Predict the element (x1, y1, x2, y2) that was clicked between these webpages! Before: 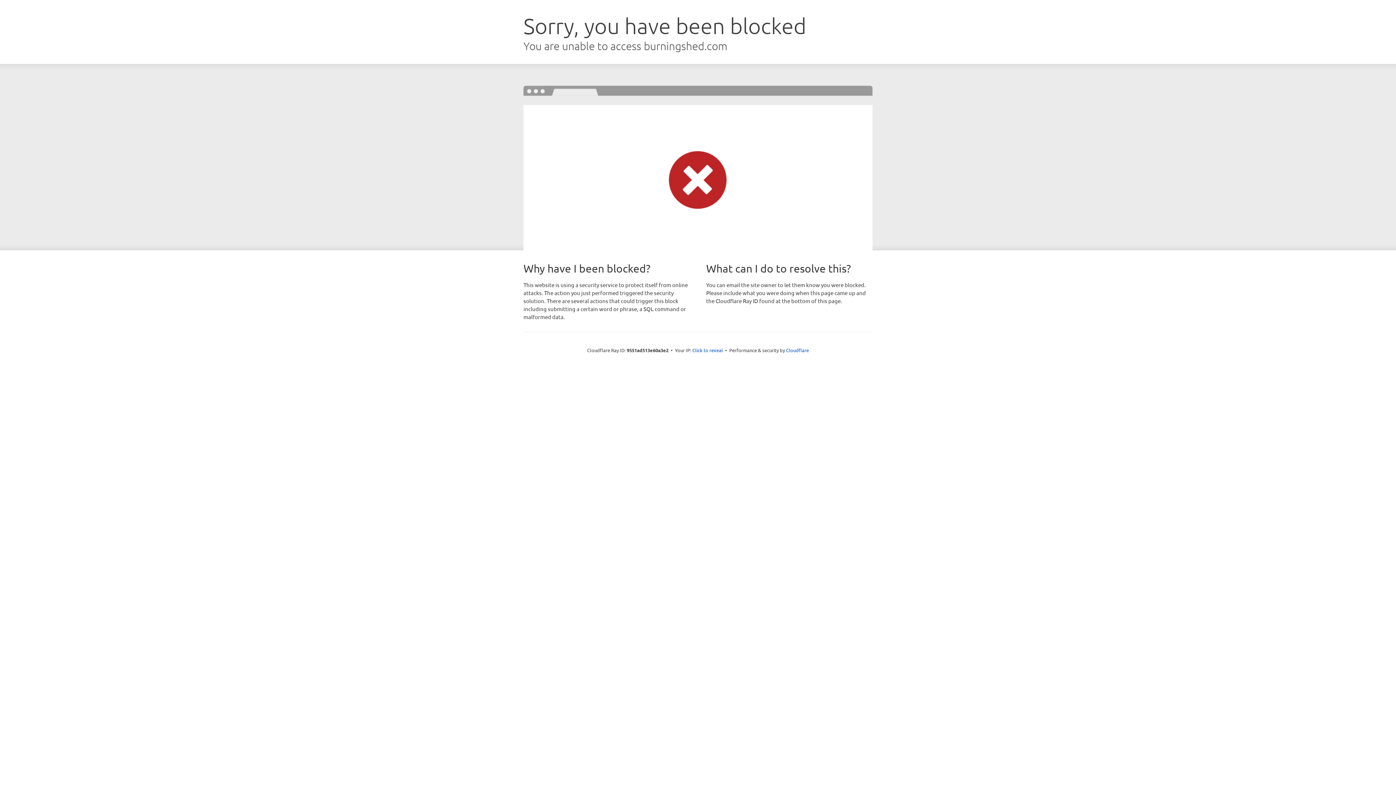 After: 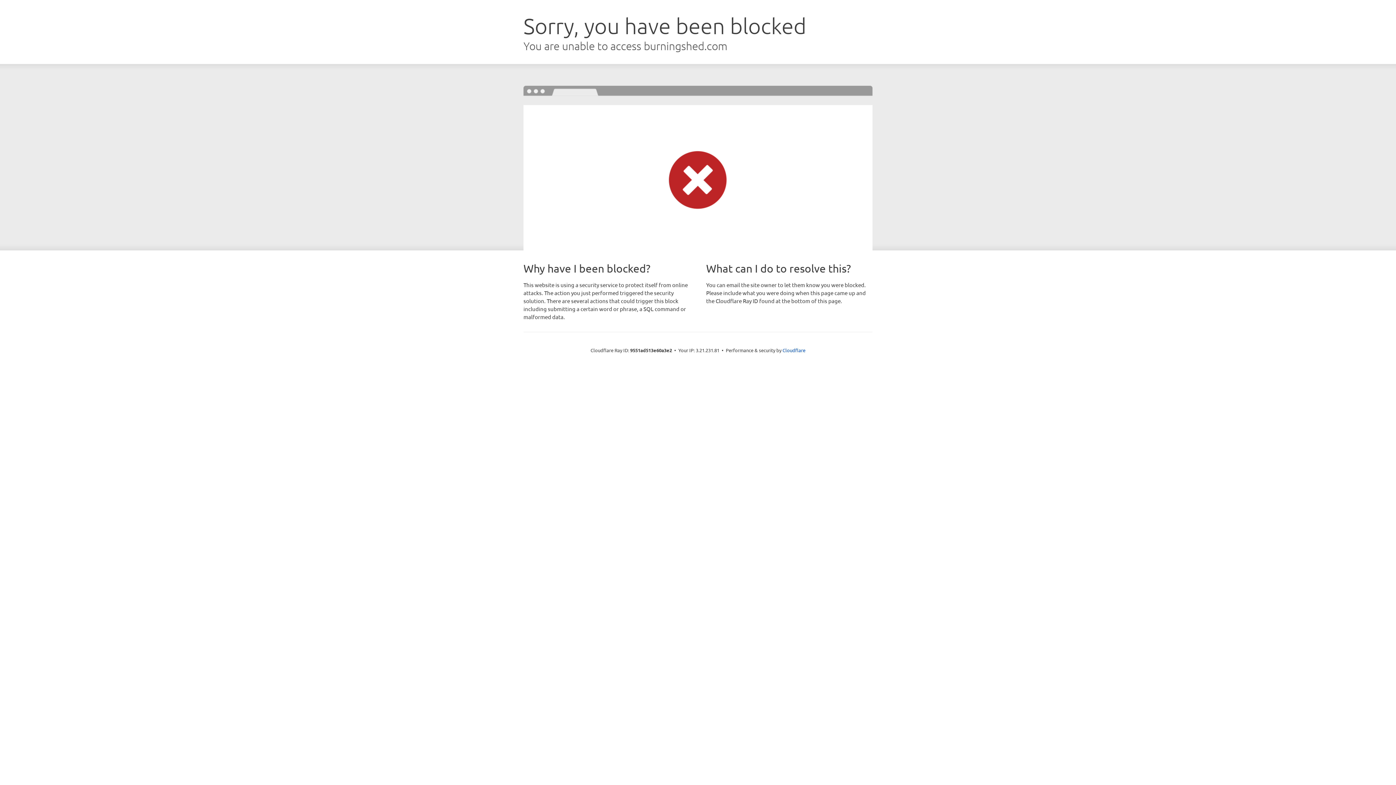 Action: label: Click to reveal bbox: (692, 346, 723, 353)